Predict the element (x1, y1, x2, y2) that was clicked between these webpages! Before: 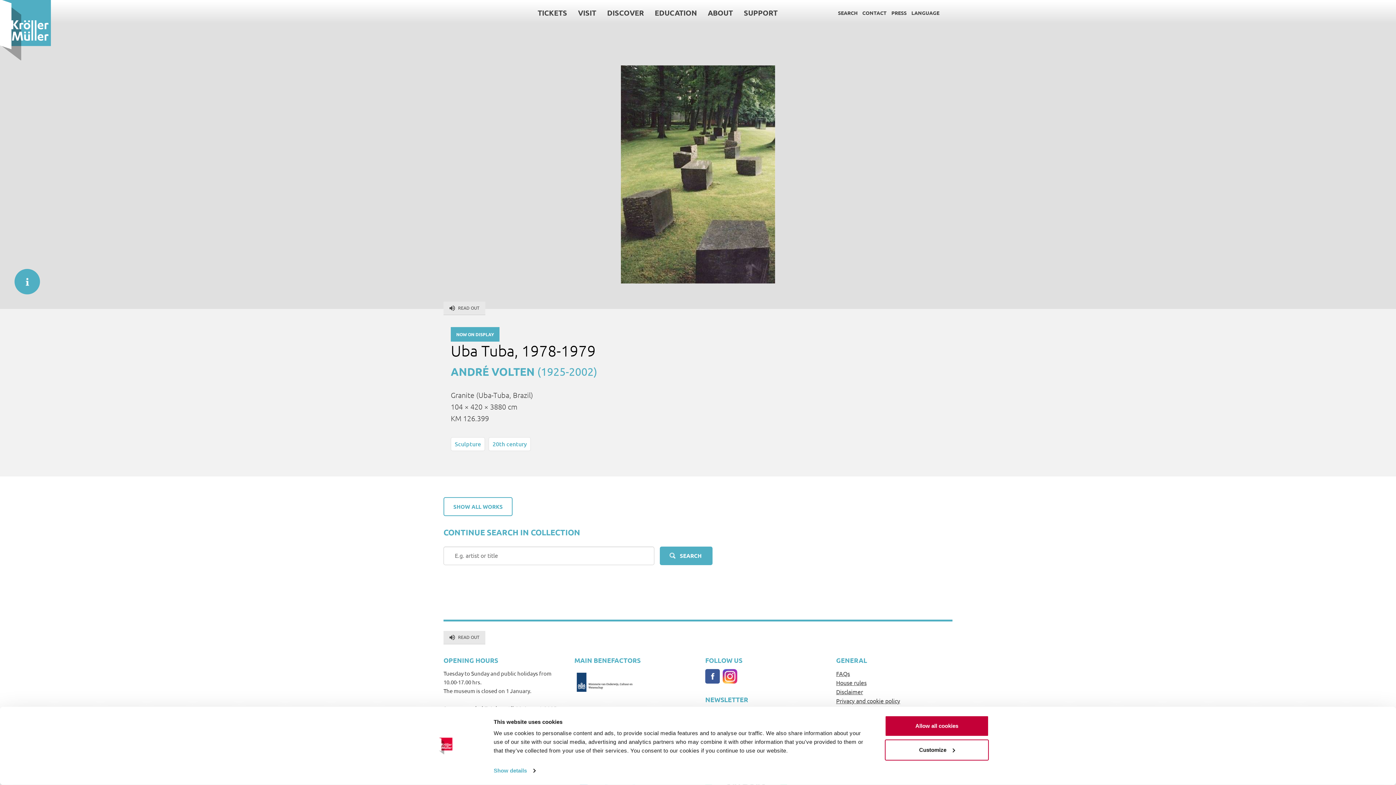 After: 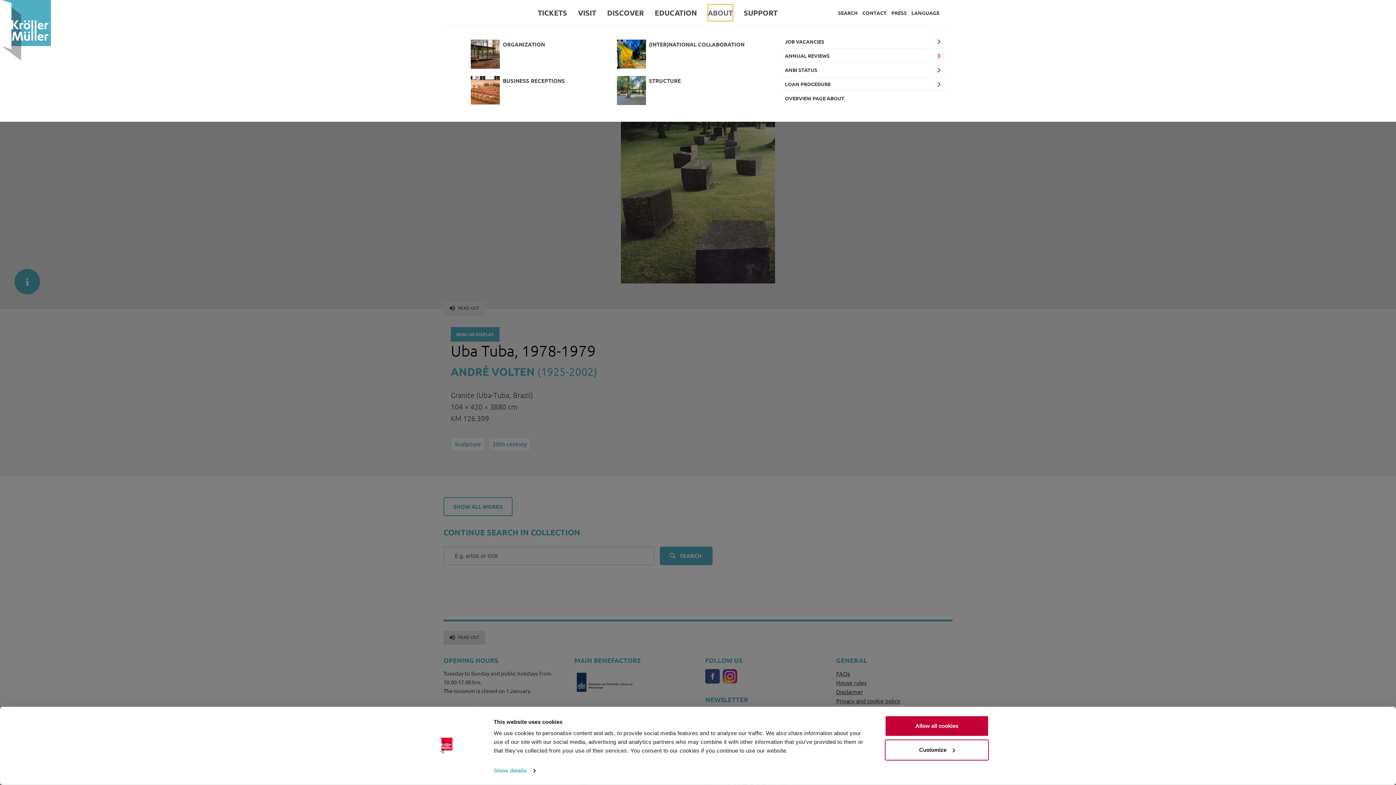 Action: label: ABOUT bbox: (708, 4, 733, 21)